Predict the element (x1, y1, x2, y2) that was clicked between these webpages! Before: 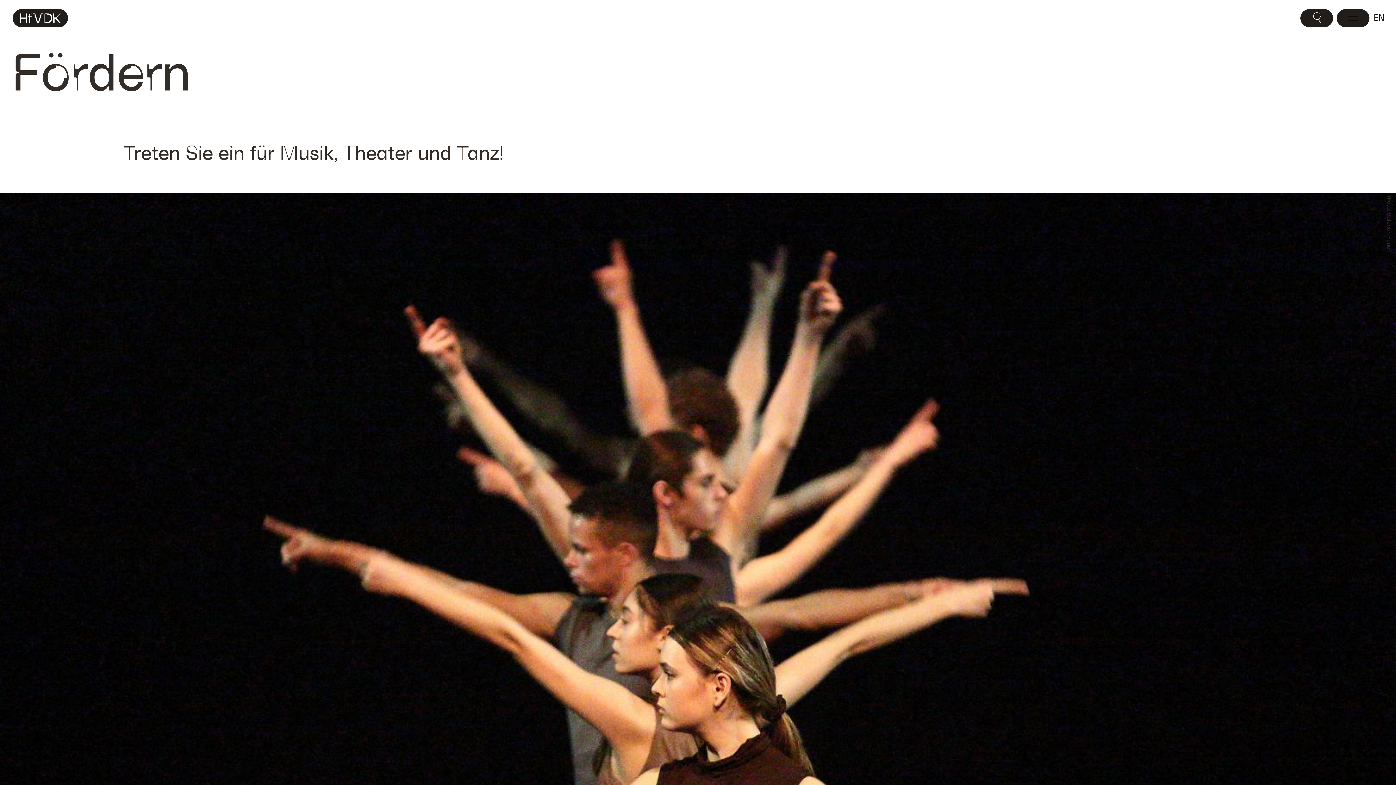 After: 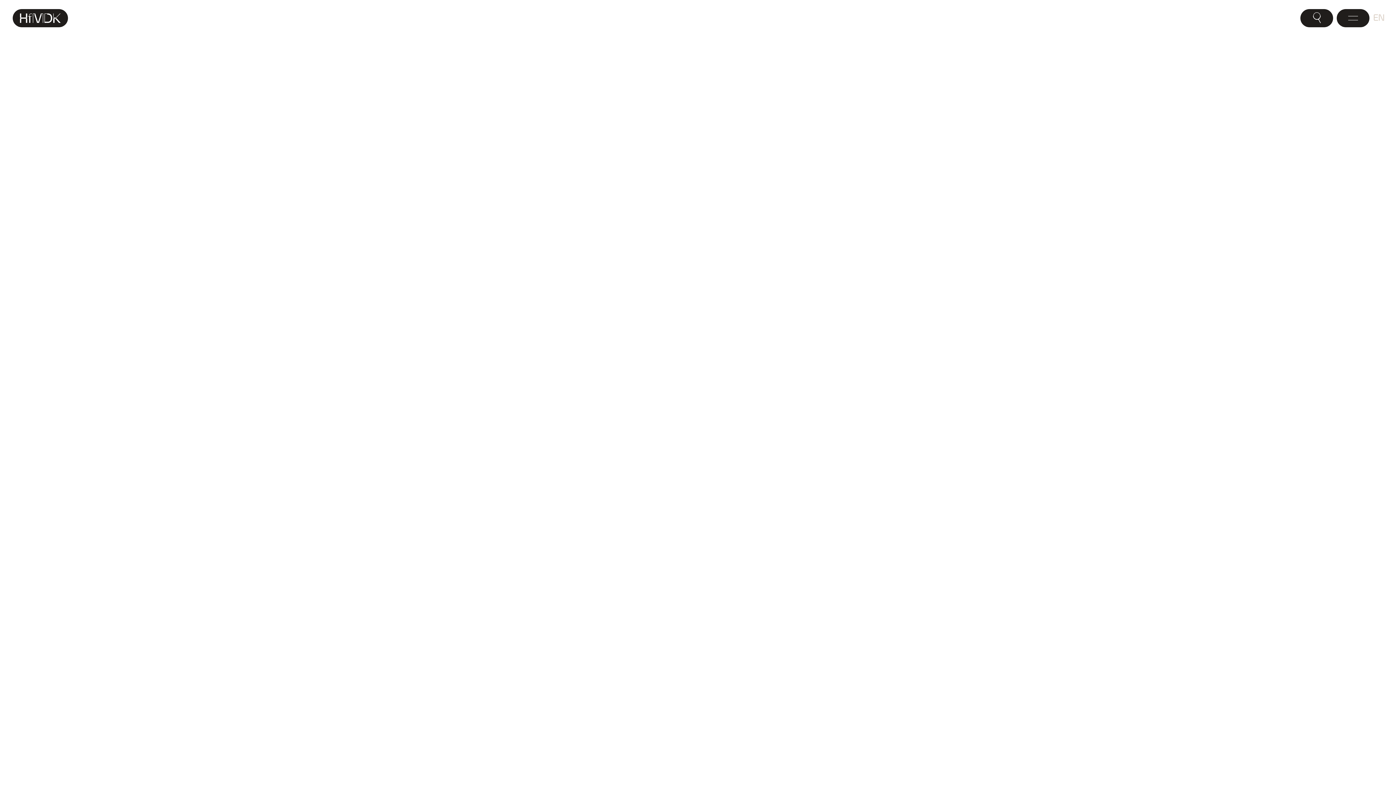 Action: label: HfMDK Frankfurt bbox: (12, 9, 68, 27)